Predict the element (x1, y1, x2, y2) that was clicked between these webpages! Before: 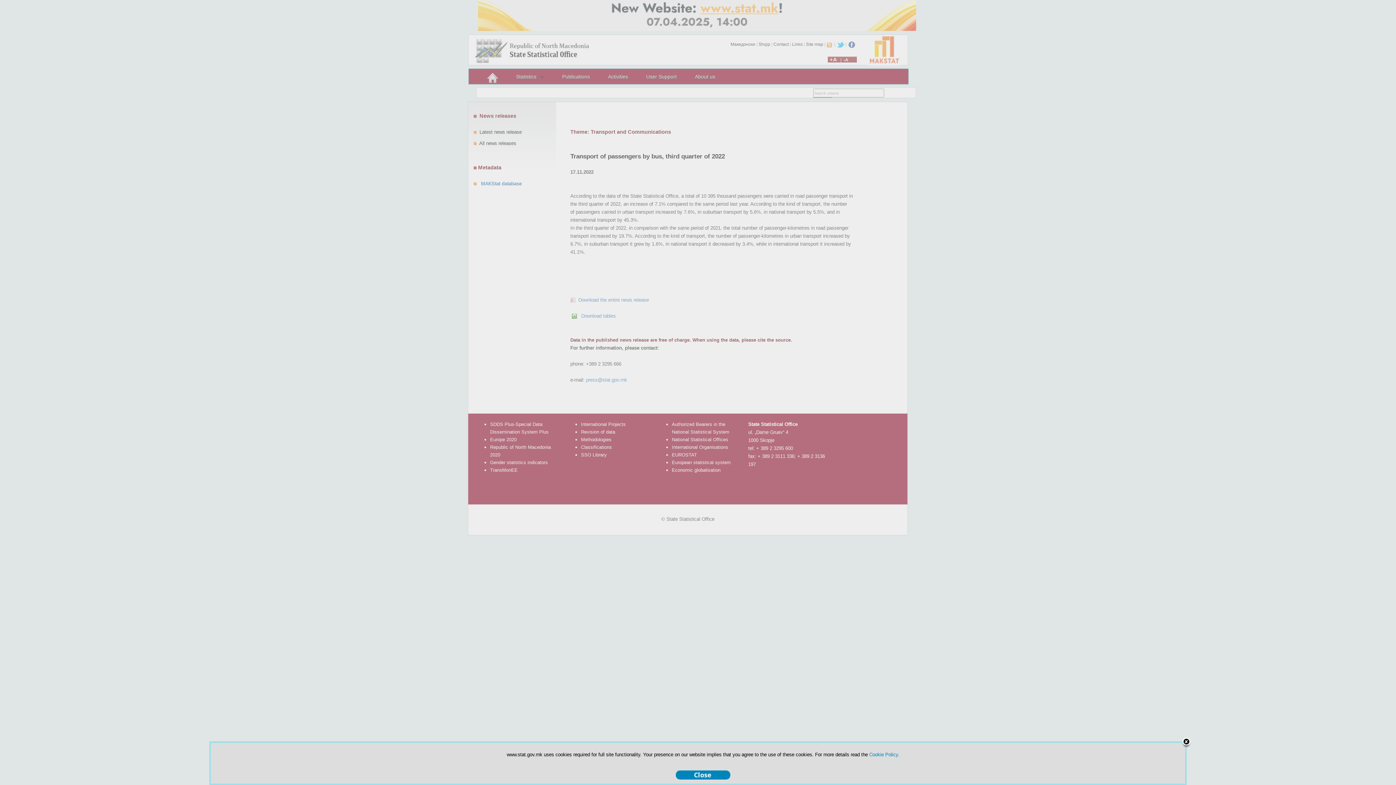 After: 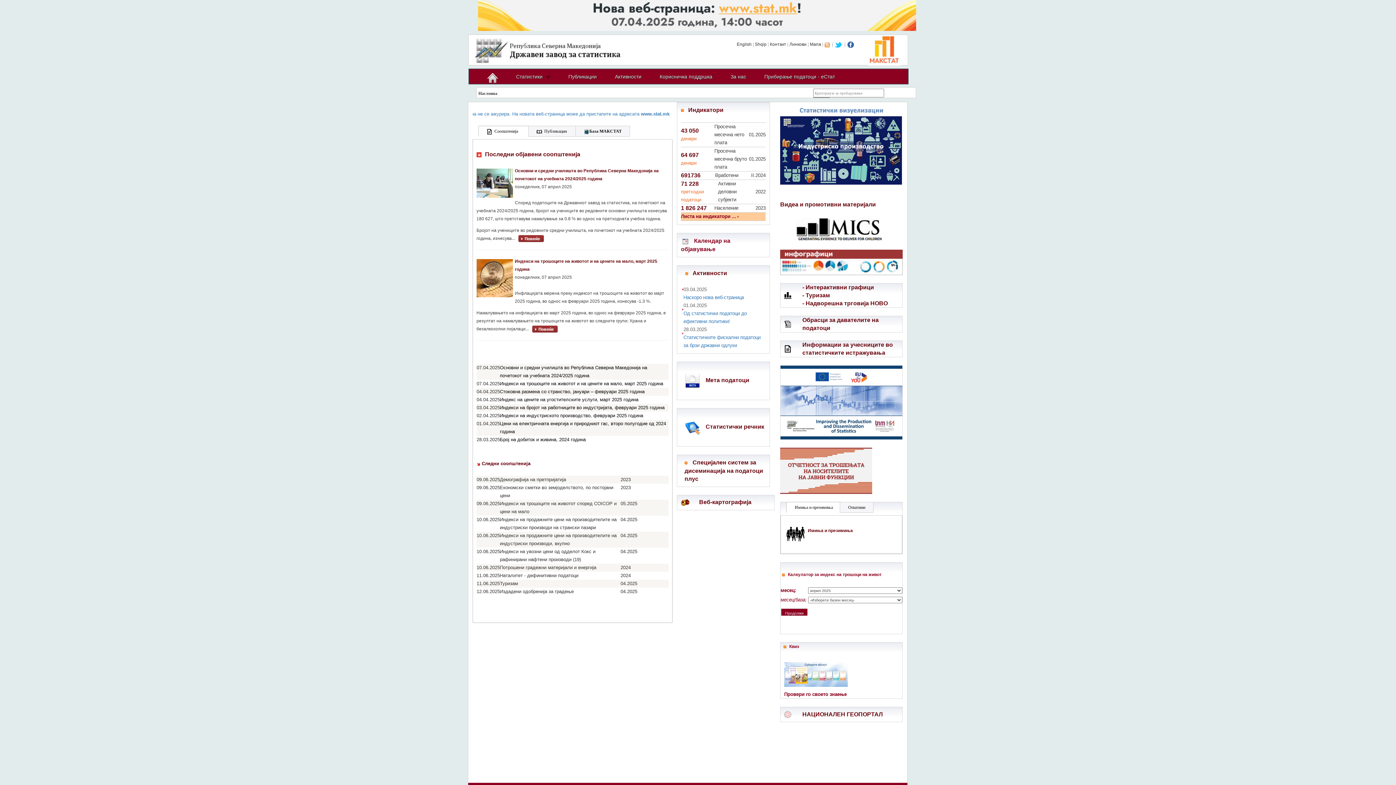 Action: bbox: (676, 772, 730, 777)